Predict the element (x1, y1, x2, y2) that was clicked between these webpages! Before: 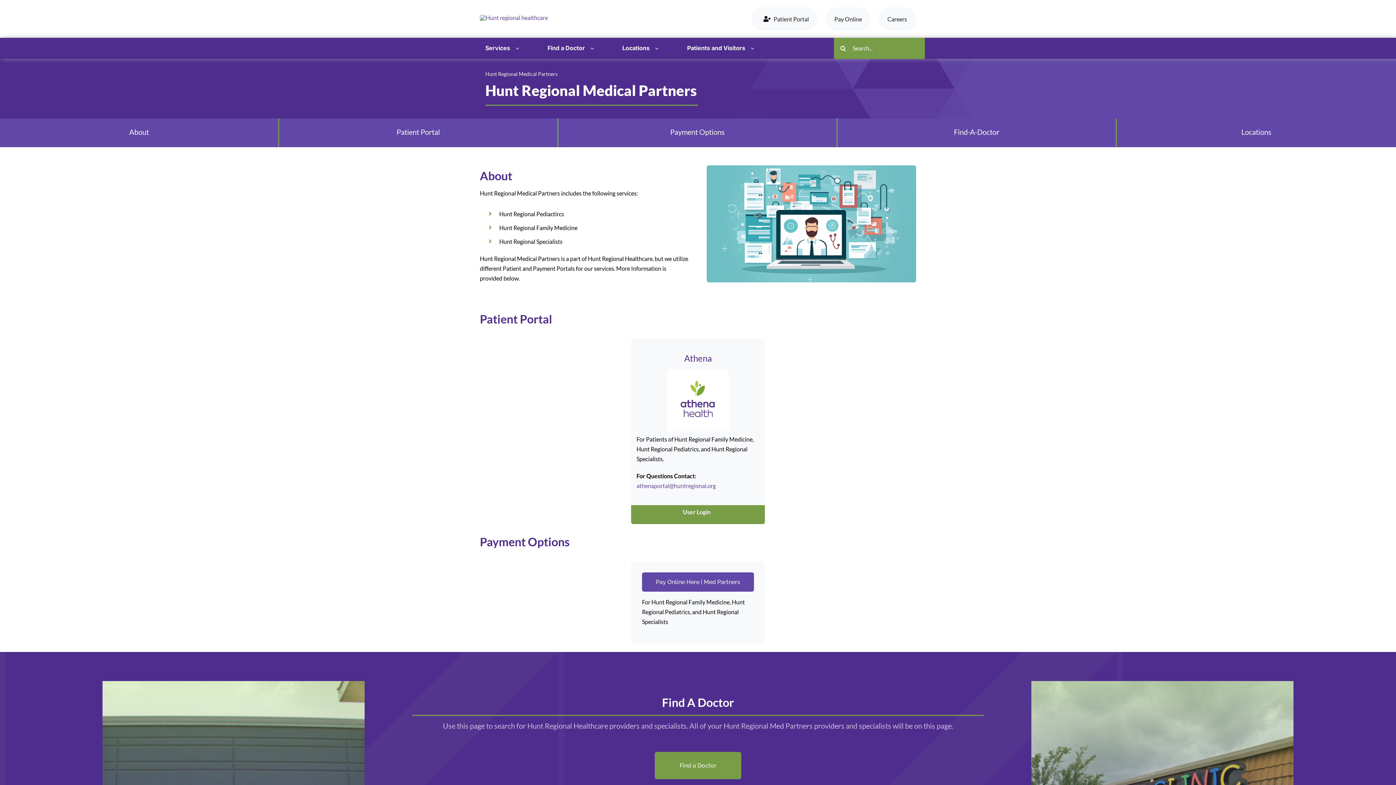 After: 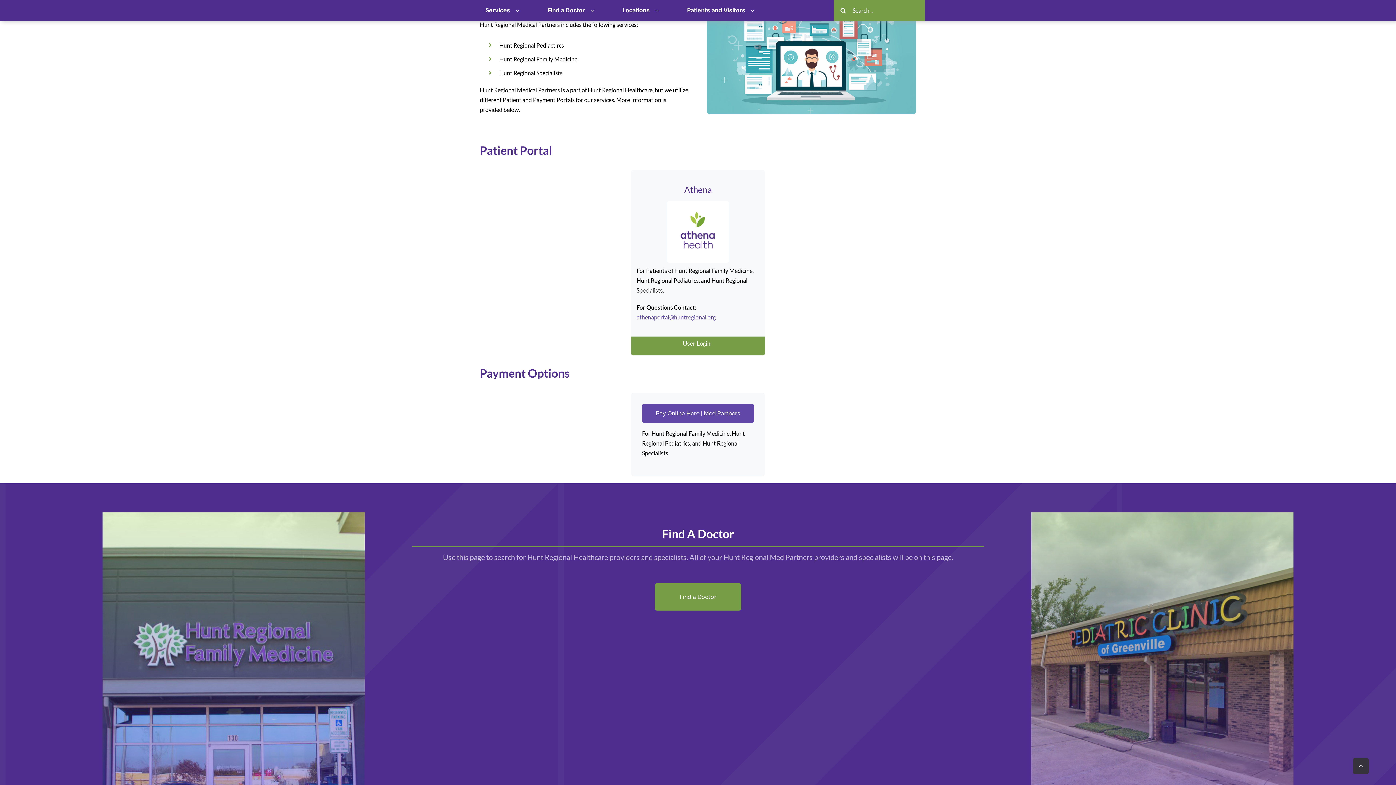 Action: bbox: (0, 118, 279, 147)